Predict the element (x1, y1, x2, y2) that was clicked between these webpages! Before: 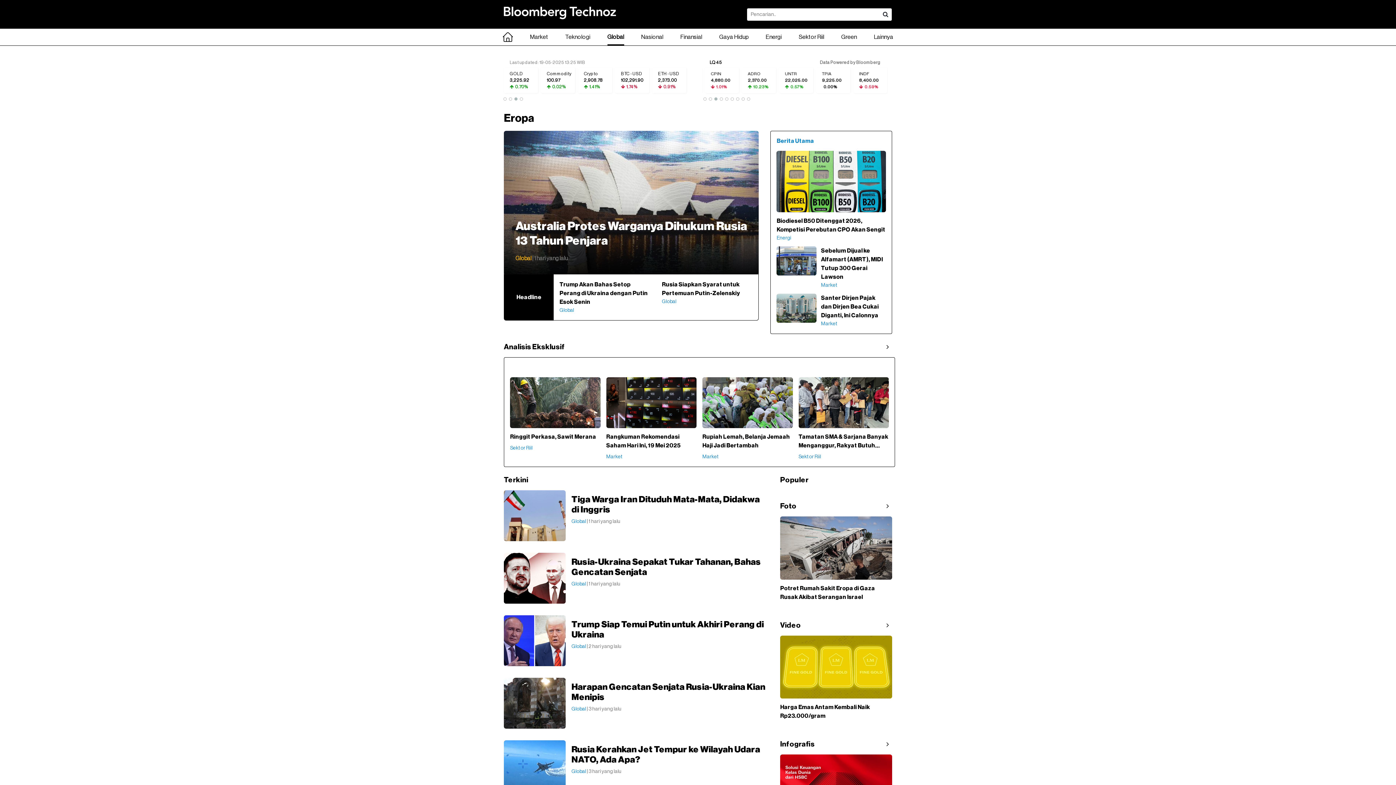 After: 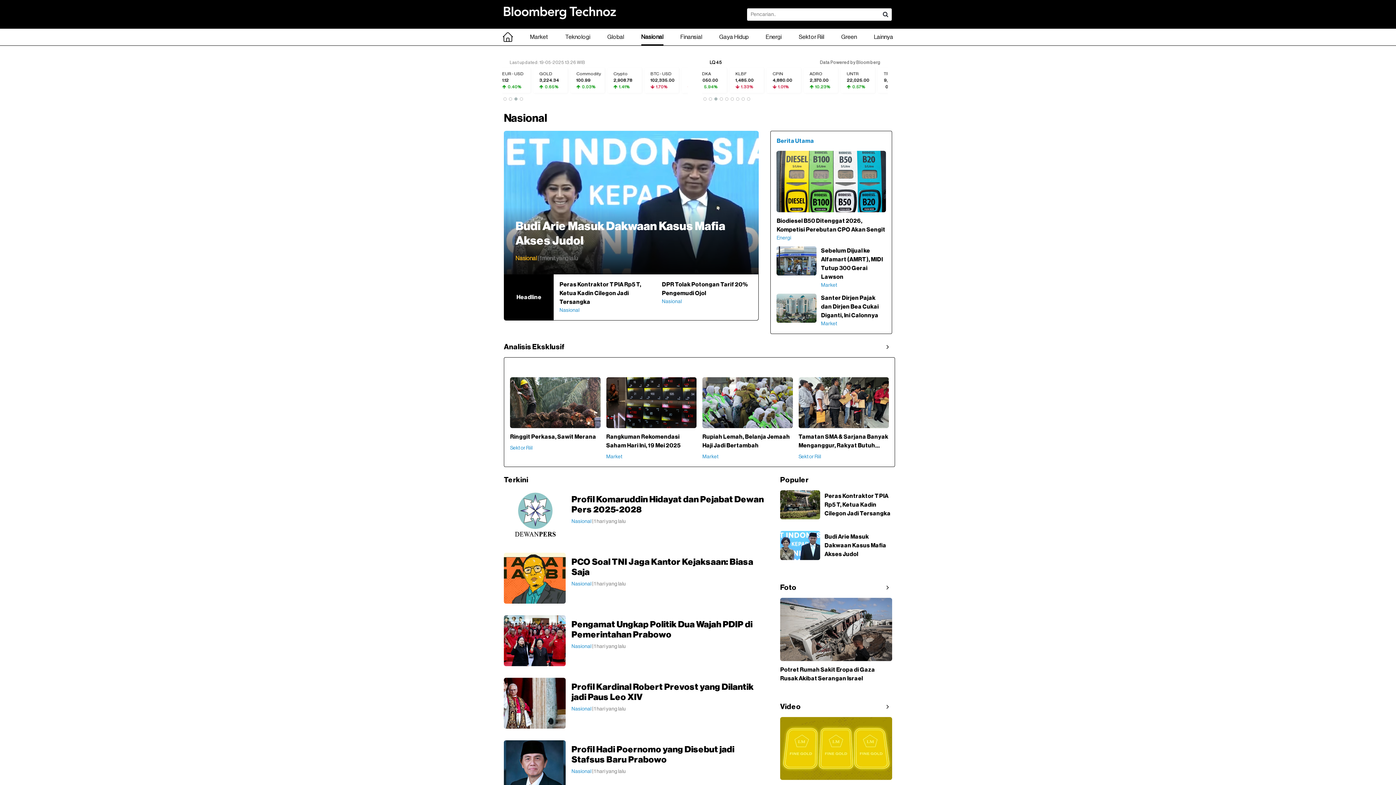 Action: label: Nasional bbox: (636, 28, 668, 45)